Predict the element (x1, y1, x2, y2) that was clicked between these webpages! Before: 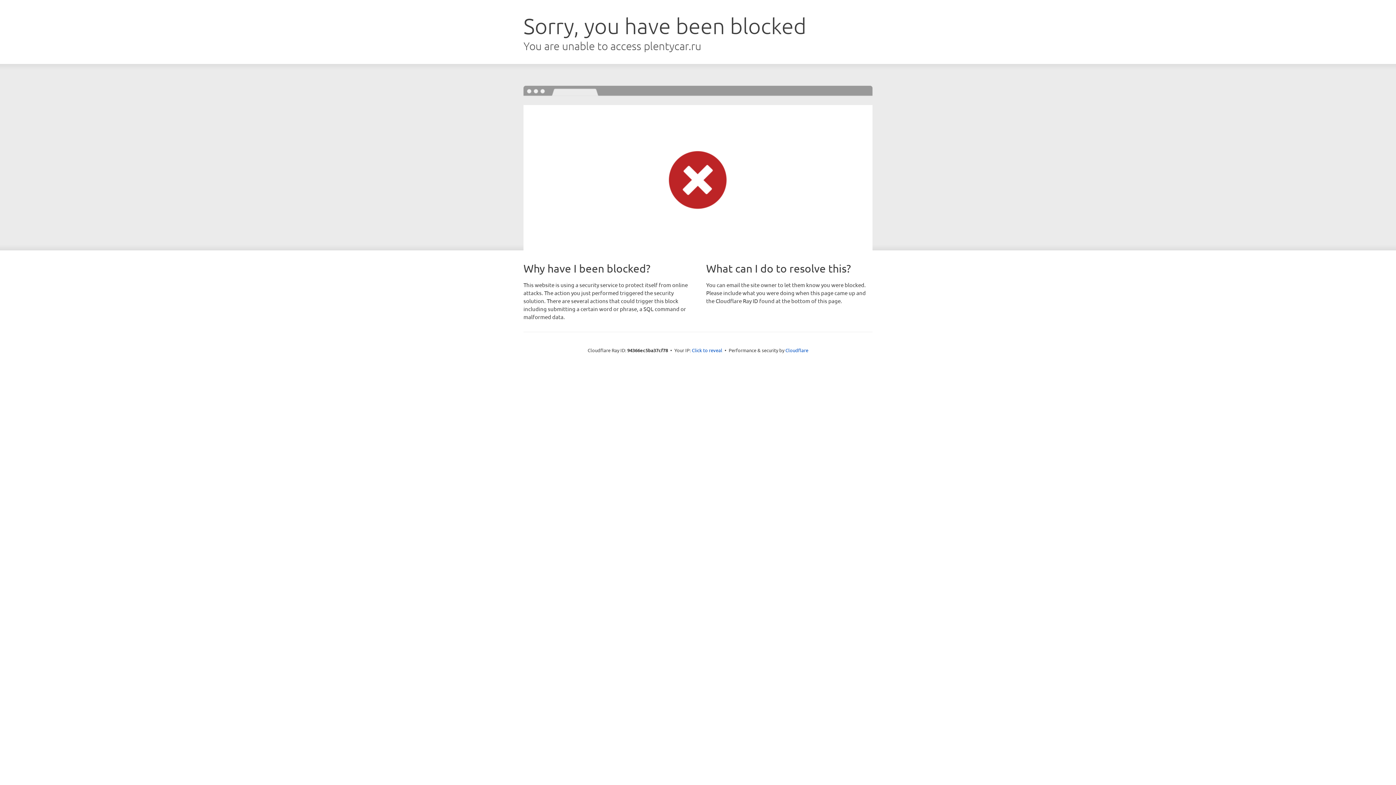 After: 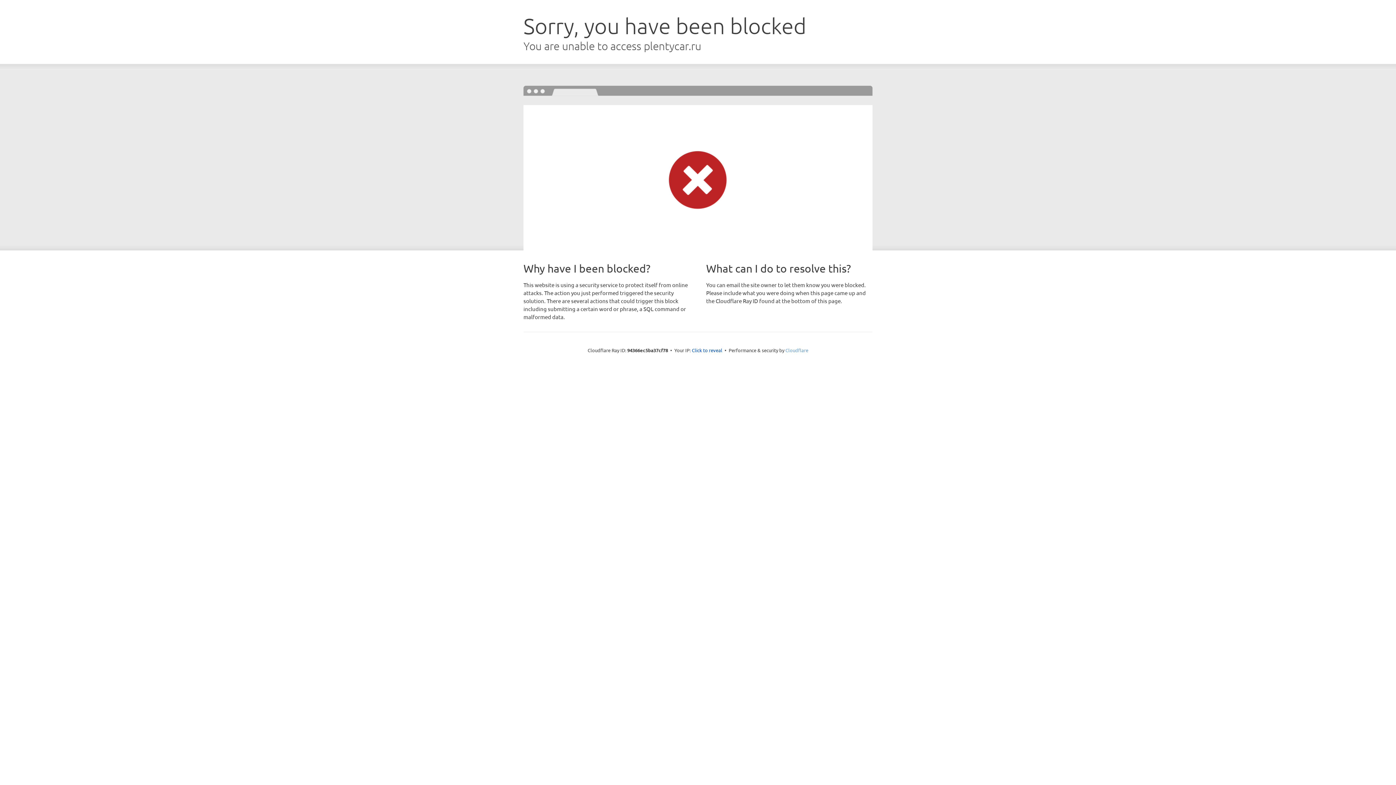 Action: bbox: (785, 347, 808, 353) label: Cloudflare